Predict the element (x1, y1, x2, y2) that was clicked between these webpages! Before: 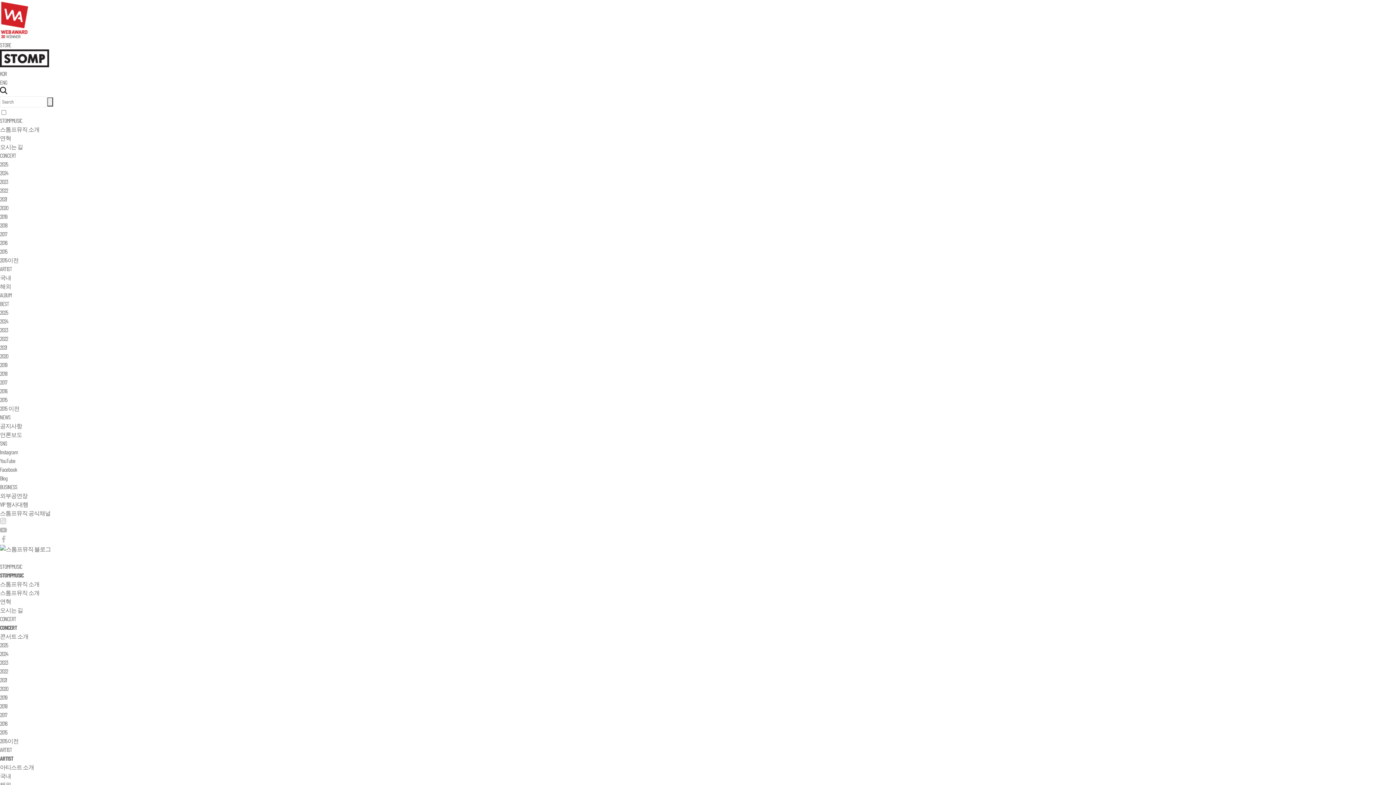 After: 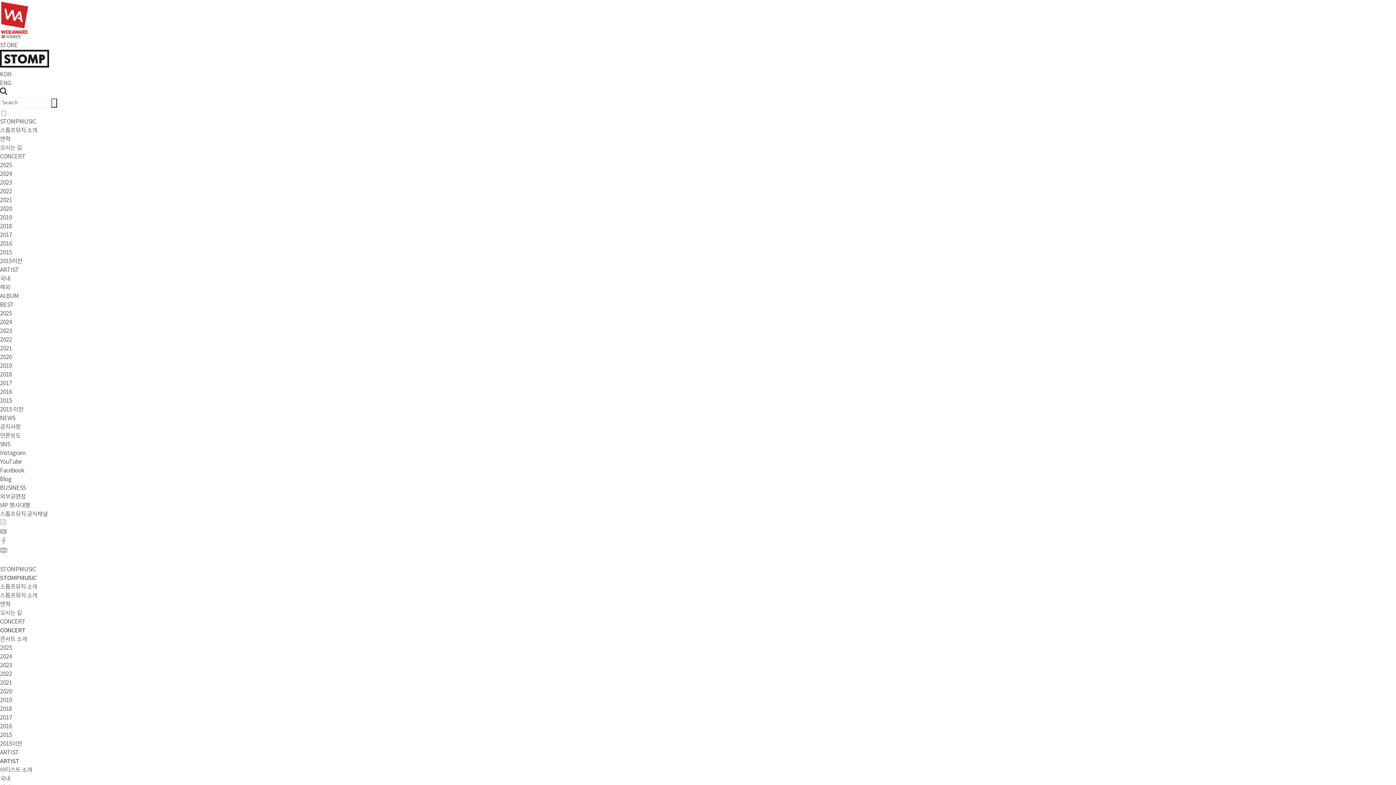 Action: label: 2021 bbox: (0, 344, 6, 350)